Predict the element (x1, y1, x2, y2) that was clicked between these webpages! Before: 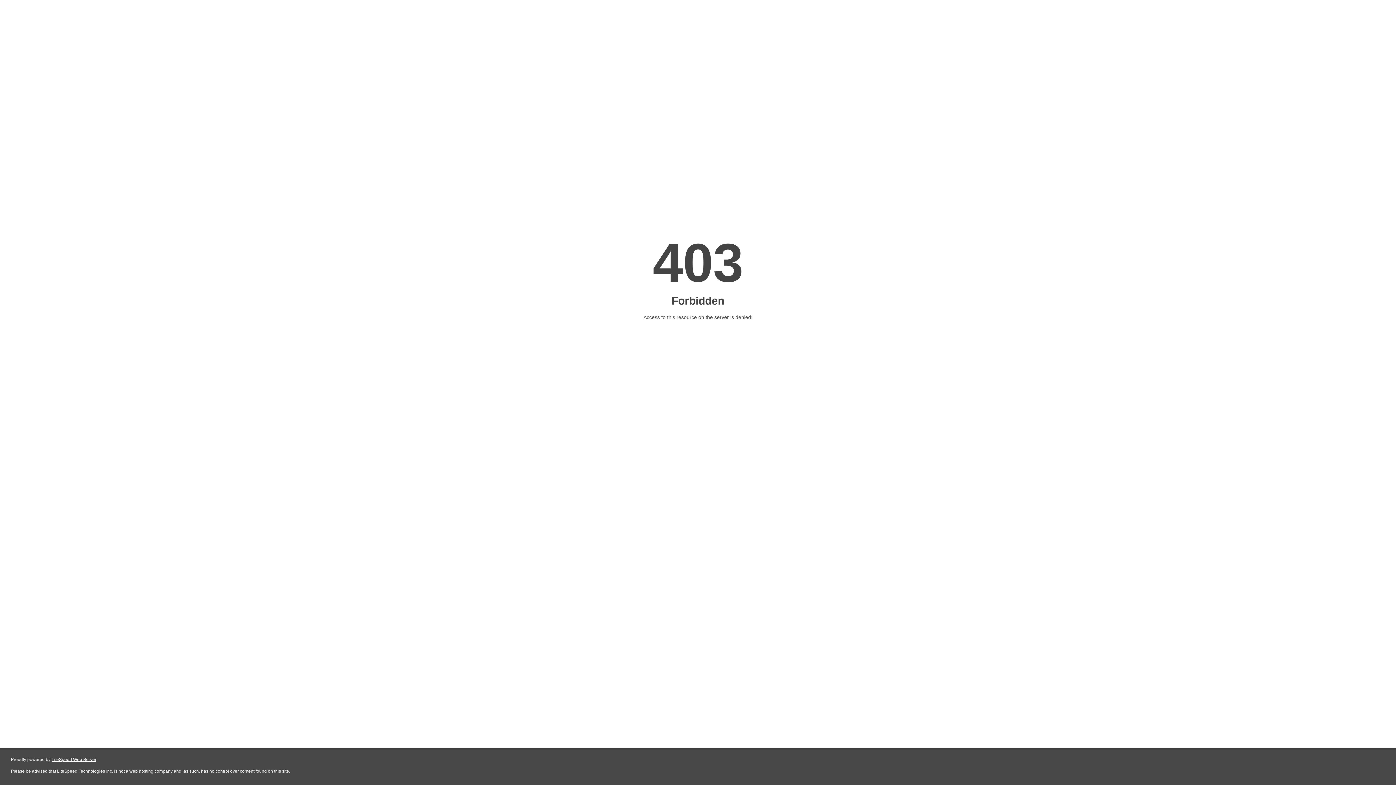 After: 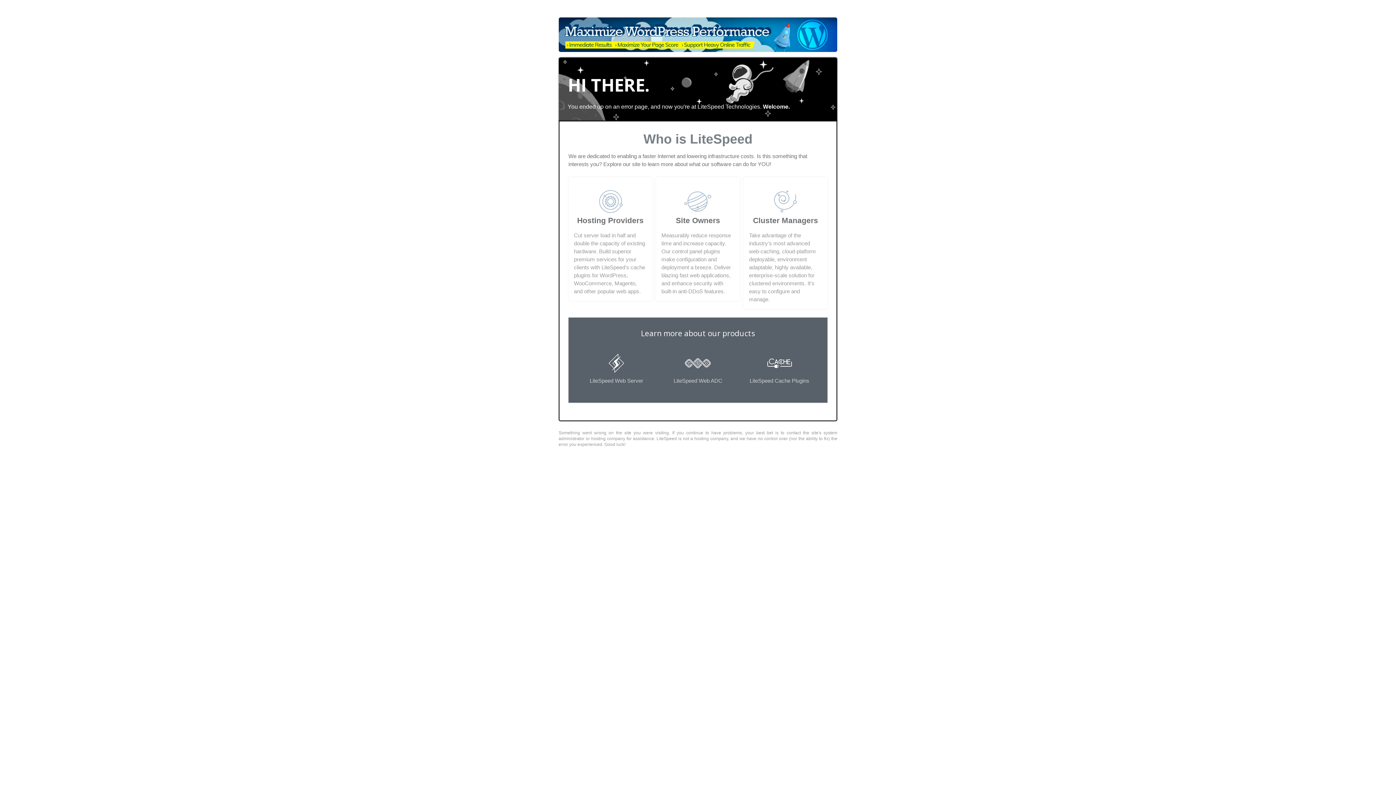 Action: bbox: (51, 757, 96, 762) label: LiteSpeed Web Server